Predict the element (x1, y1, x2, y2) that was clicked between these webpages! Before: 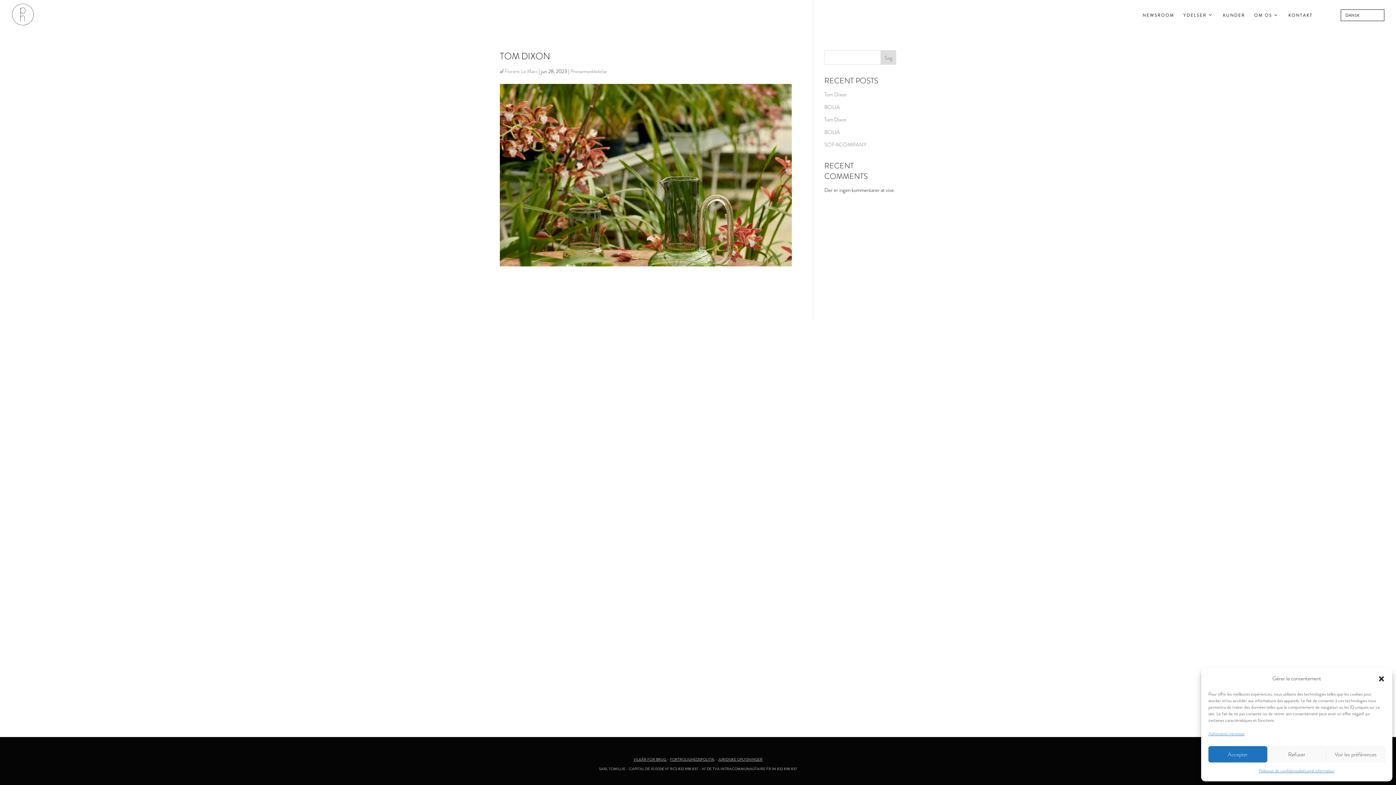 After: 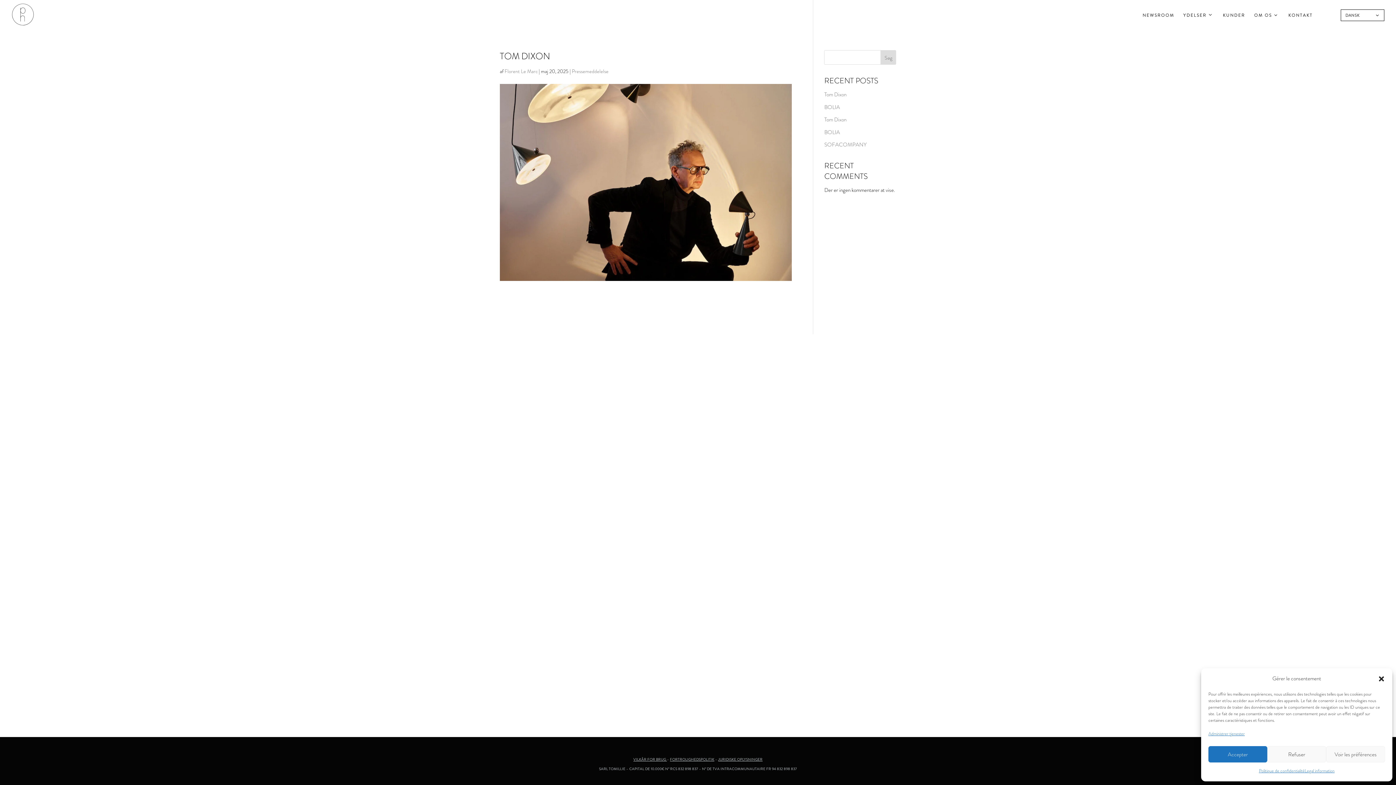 Action: label: Tom Dixon bbox: (824, 115, 846, 123)